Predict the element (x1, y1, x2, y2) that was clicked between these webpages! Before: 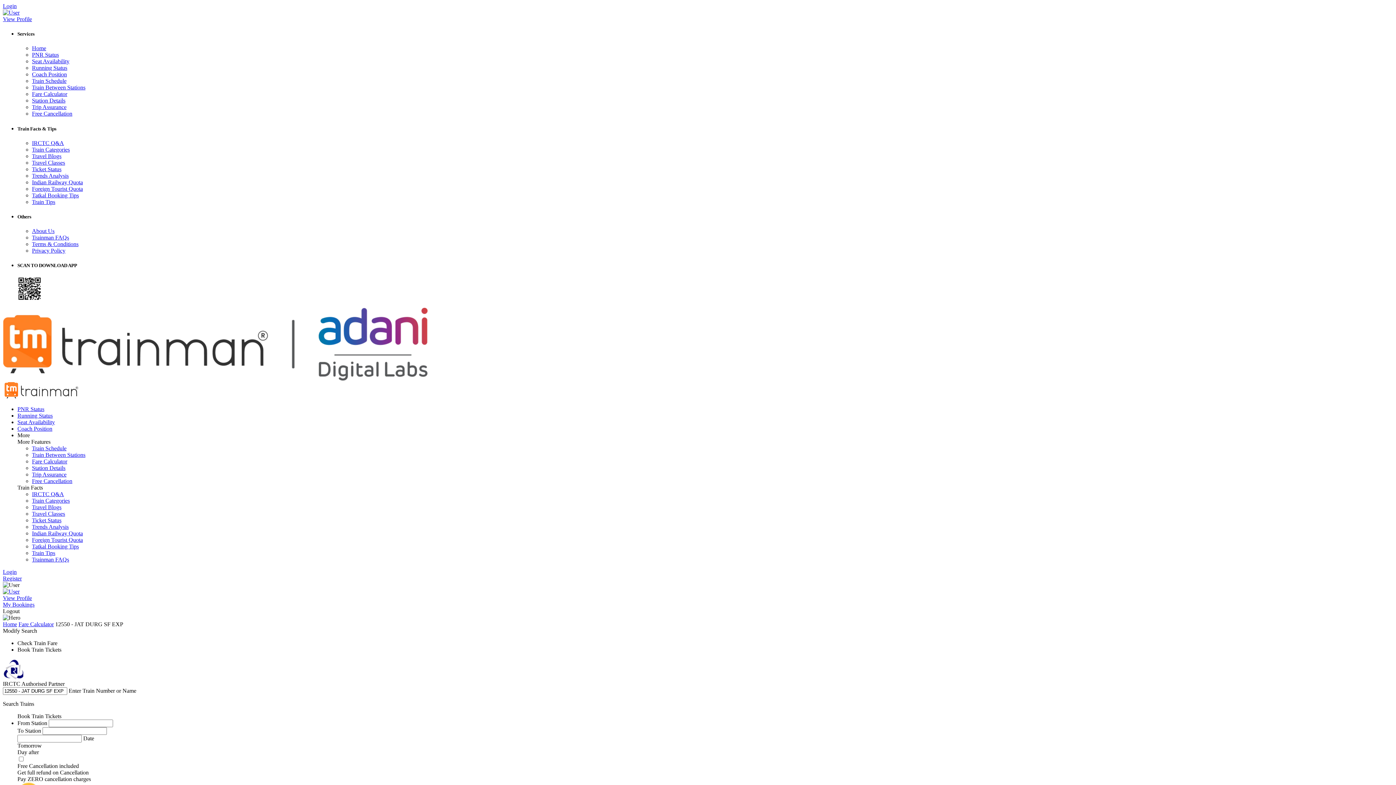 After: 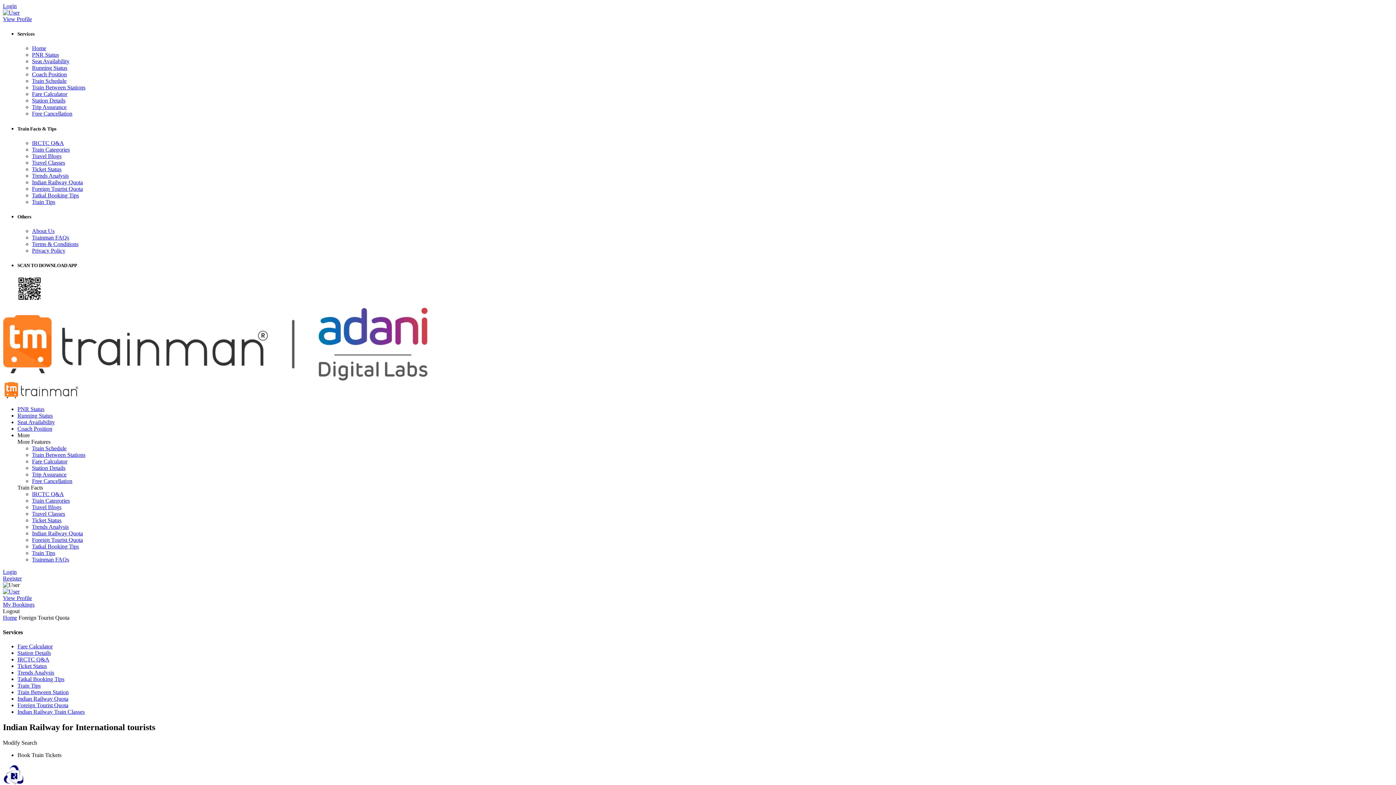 Action: label: Foreign Tourist Quota bbox: (32, 537, 82, 543)